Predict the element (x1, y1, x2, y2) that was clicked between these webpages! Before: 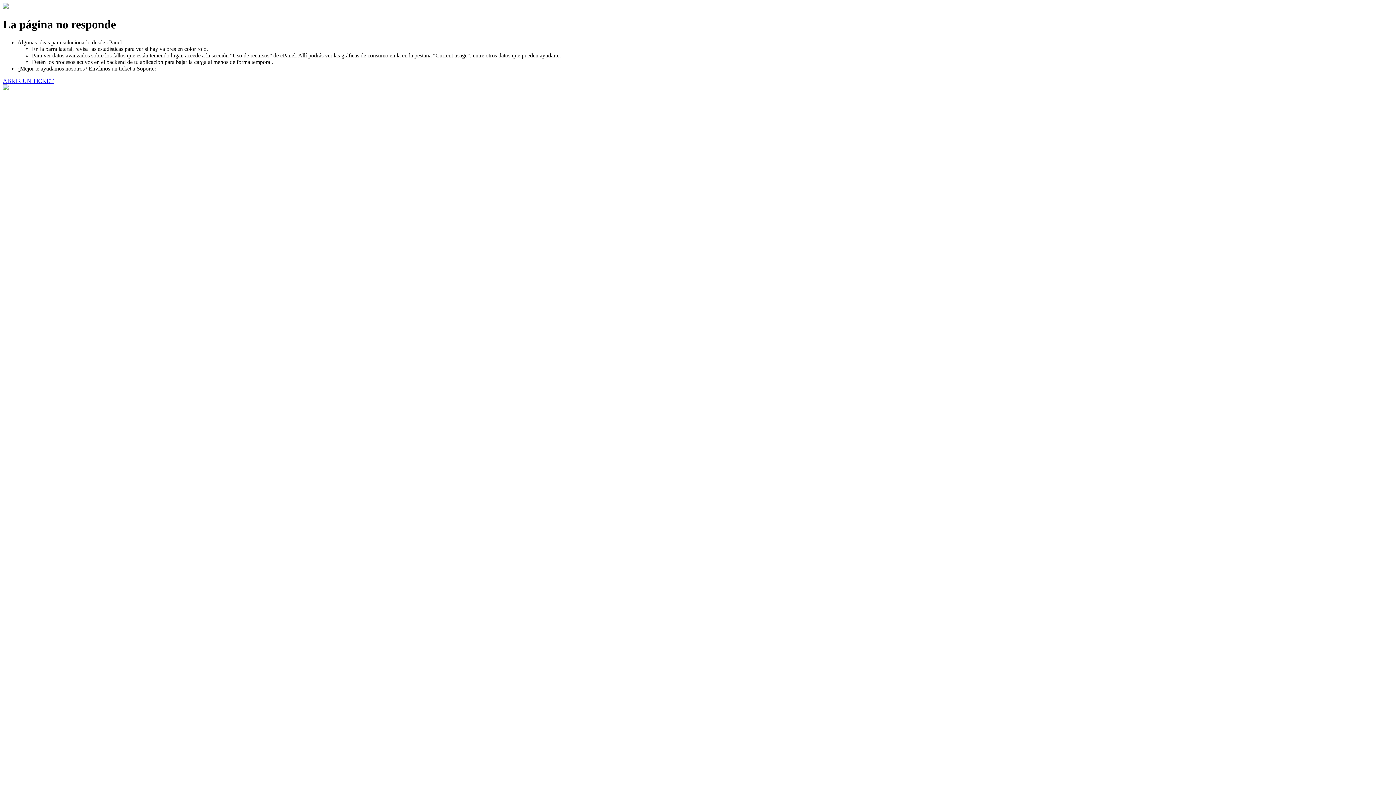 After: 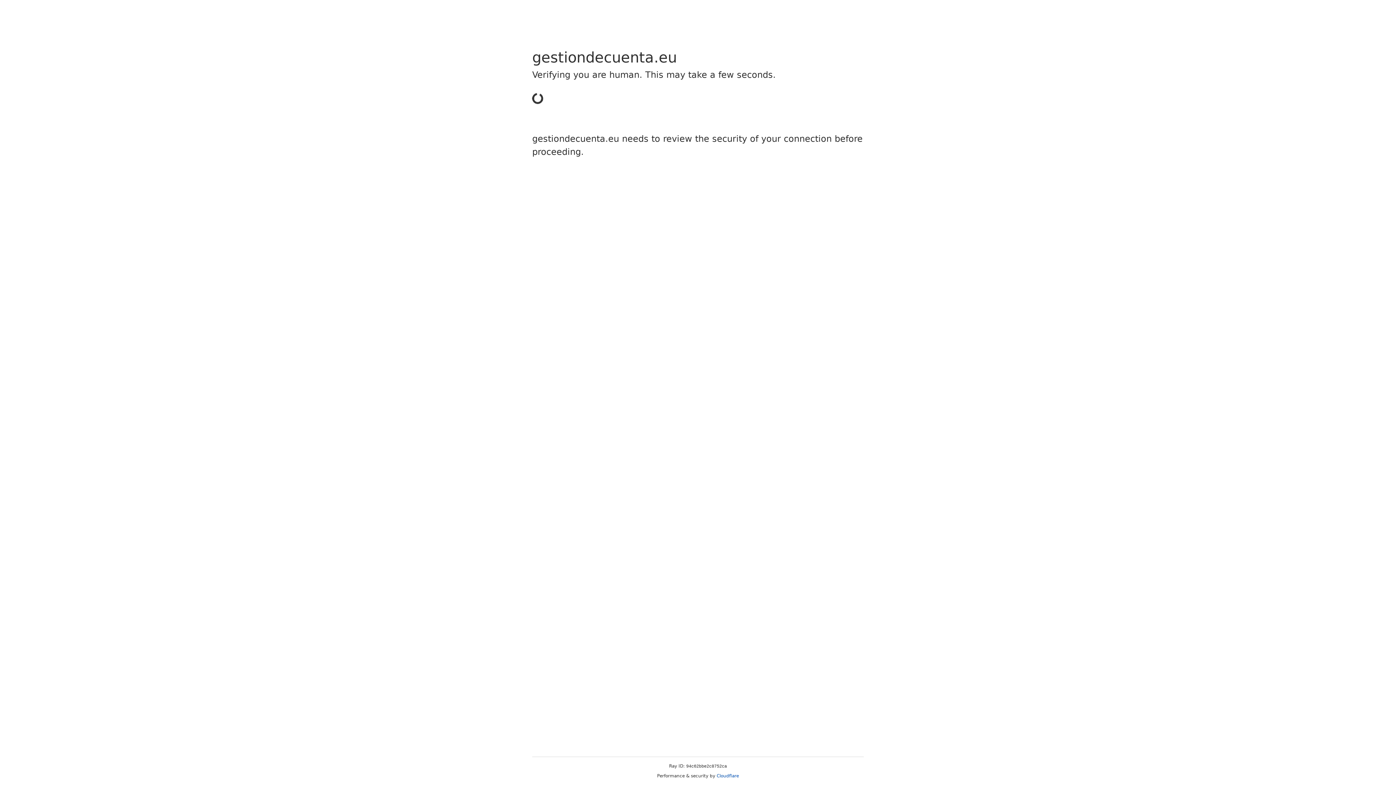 Action: bbox: (2, 77, 53, 83) label: ABRIR UN TICKET